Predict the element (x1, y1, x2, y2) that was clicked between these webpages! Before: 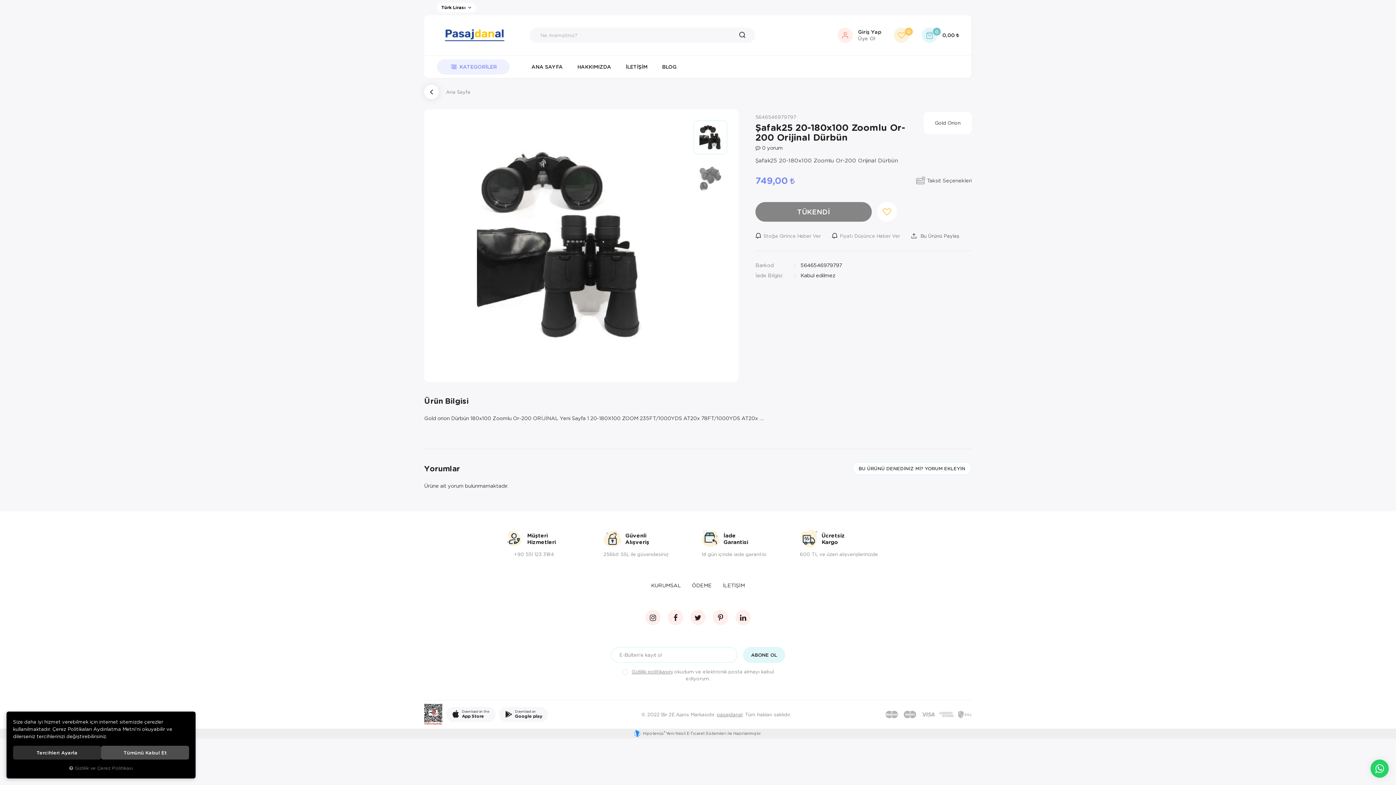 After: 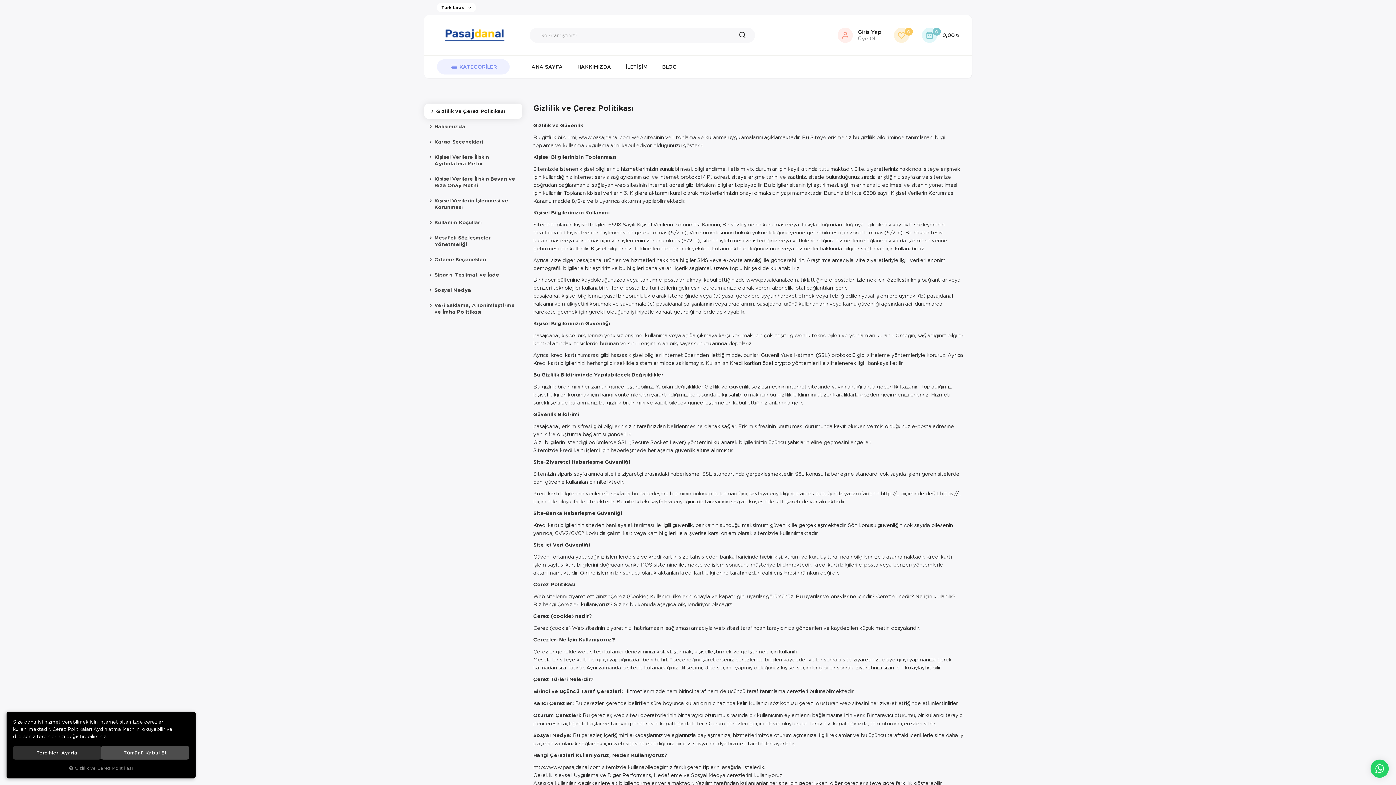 Action: label: Gizlilik politikasını bbox: (631, 668, 672, 674)